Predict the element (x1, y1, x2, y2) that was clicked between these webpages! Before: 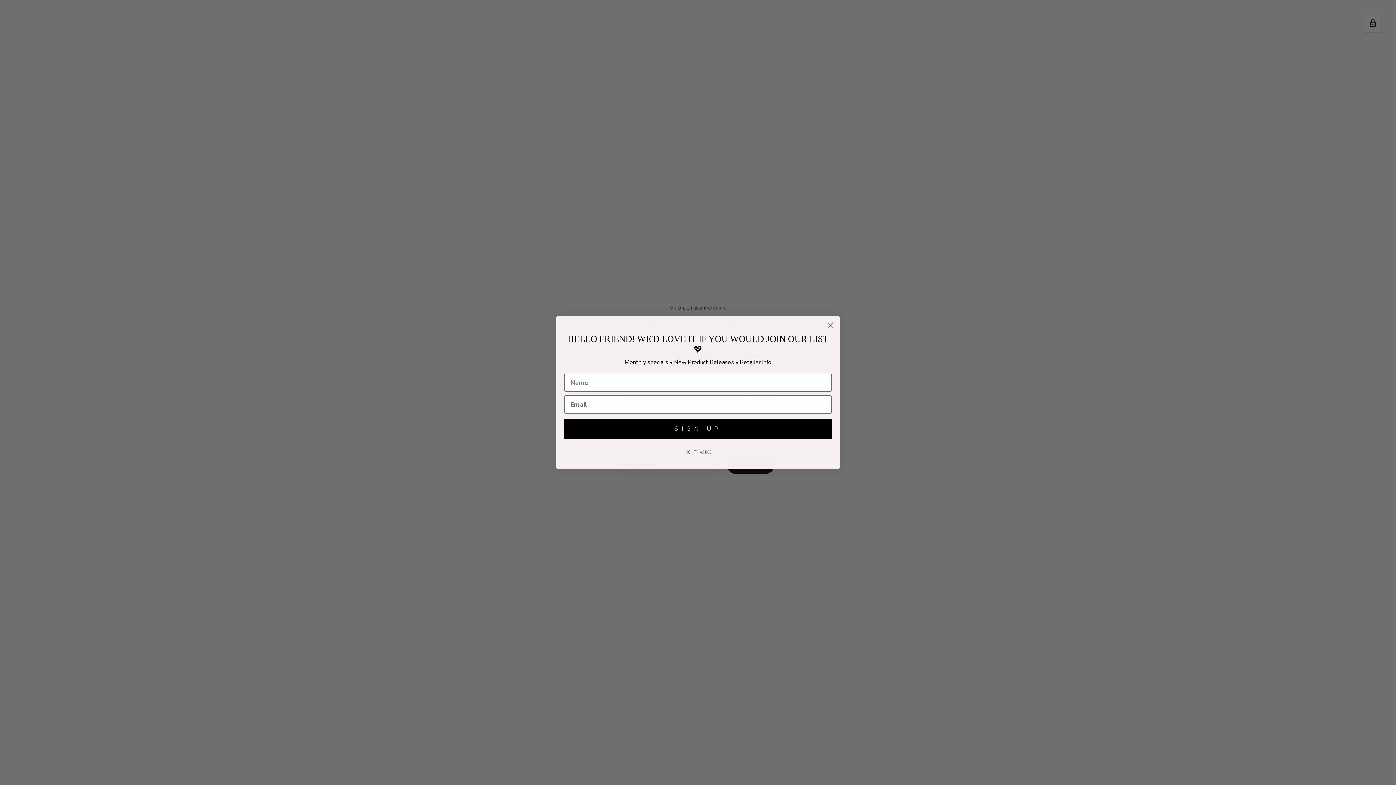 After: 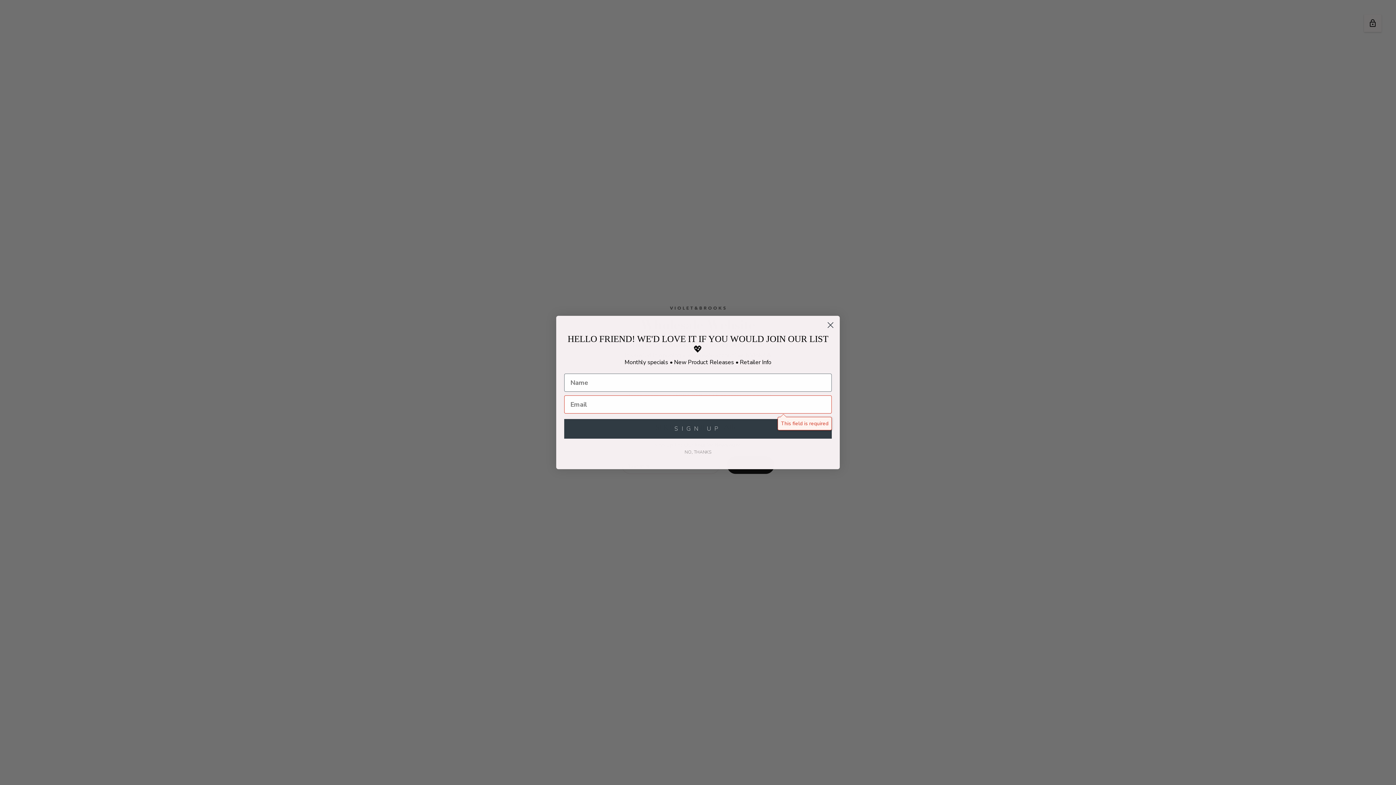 Action: label: SIGN UP bbox: (564, 419, 832, 438)